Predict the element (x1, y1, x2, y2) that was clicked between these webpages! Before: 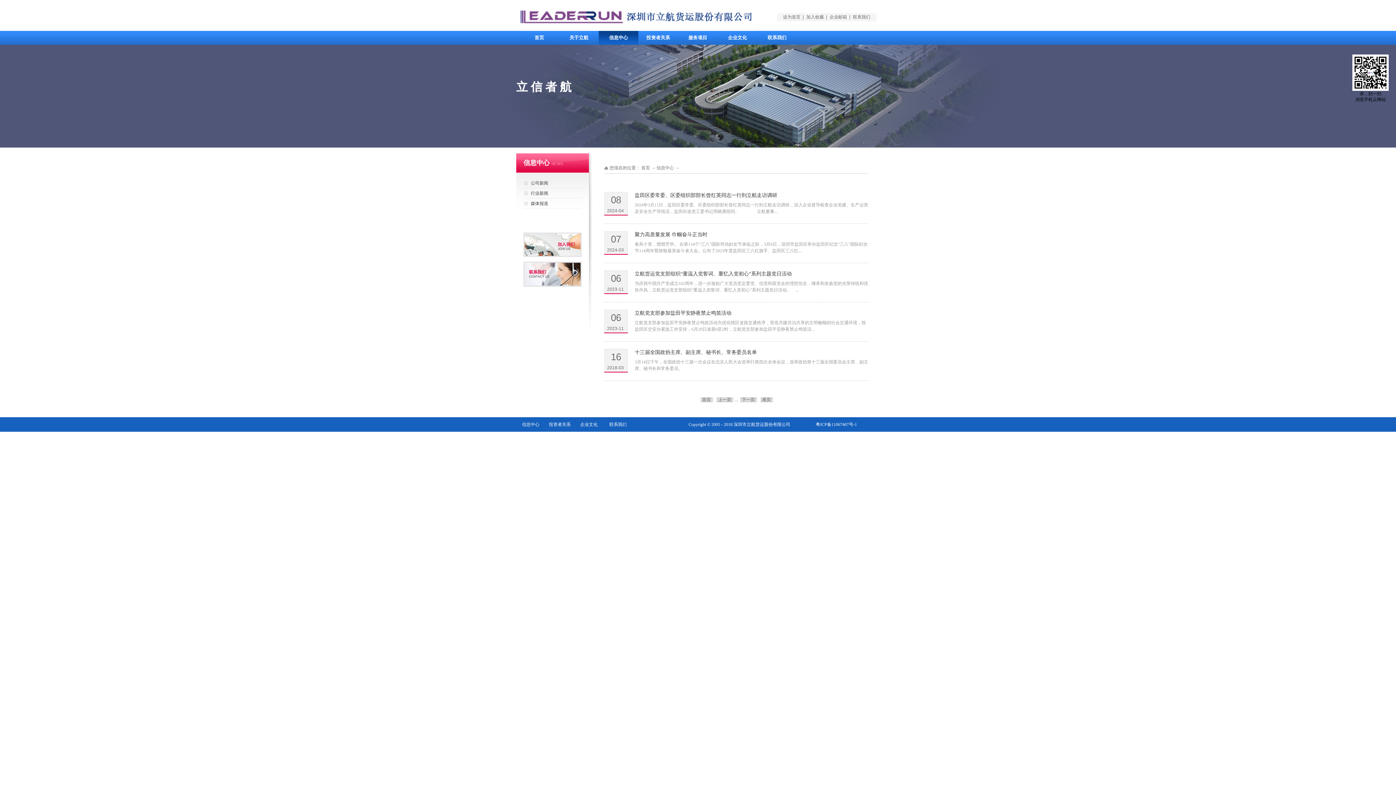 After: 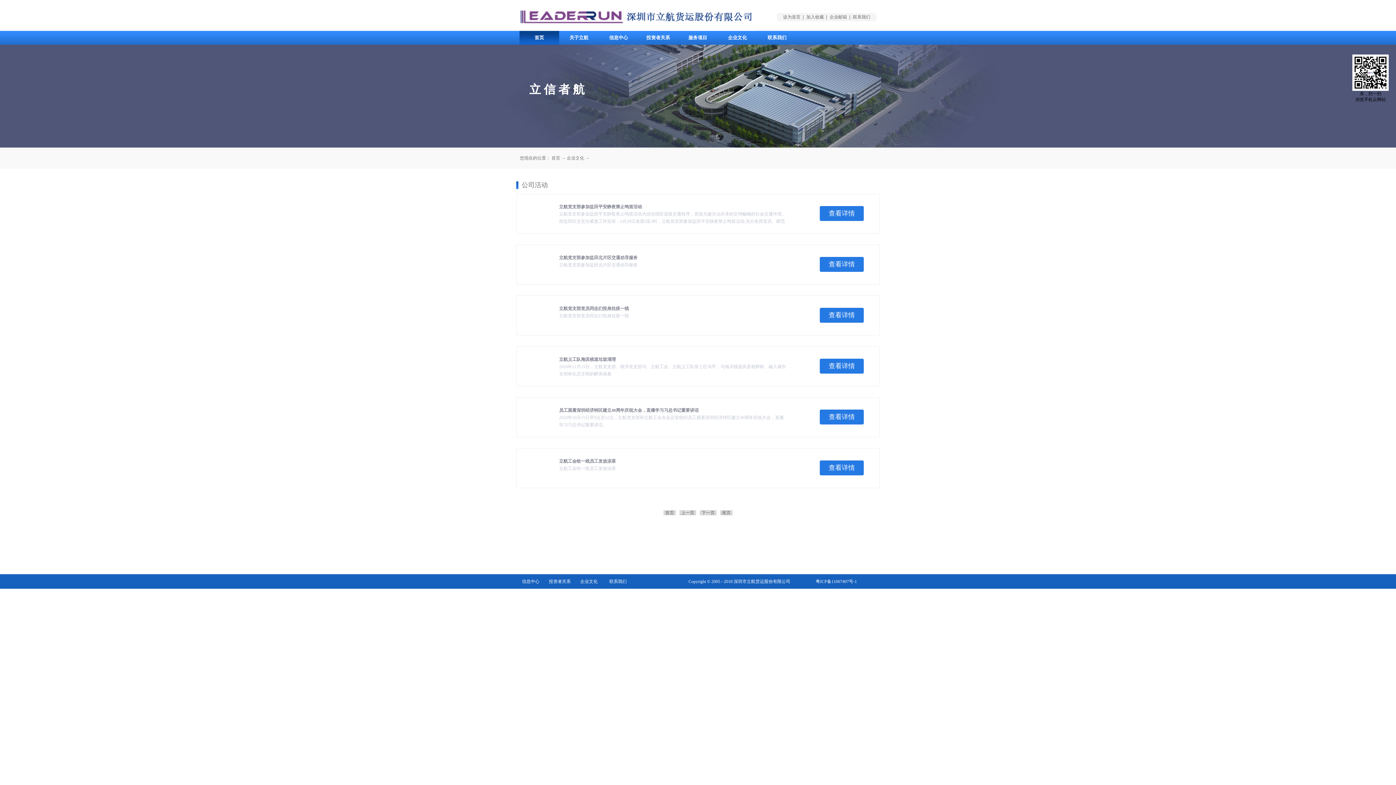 Action: bbox: (580, 422, 597, 427) label: 企业文化